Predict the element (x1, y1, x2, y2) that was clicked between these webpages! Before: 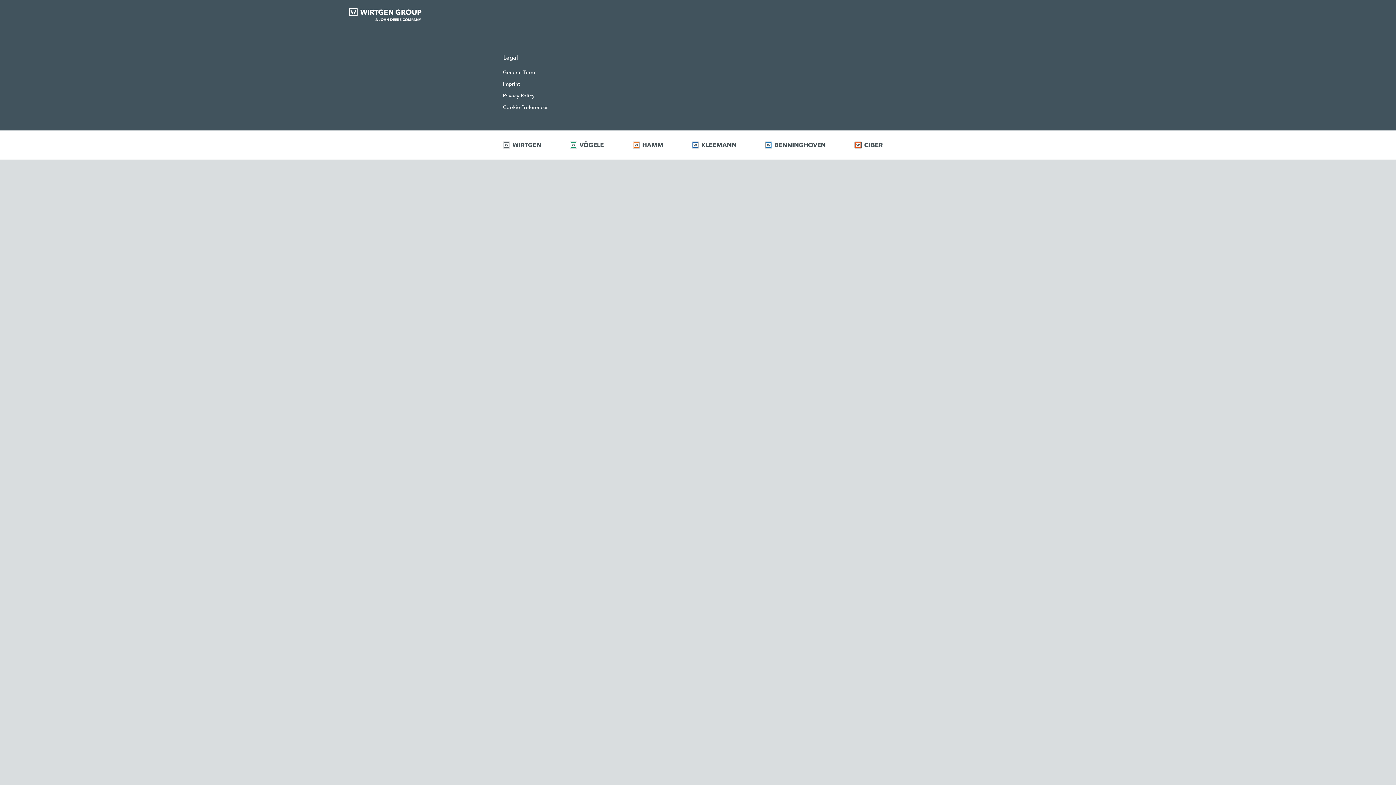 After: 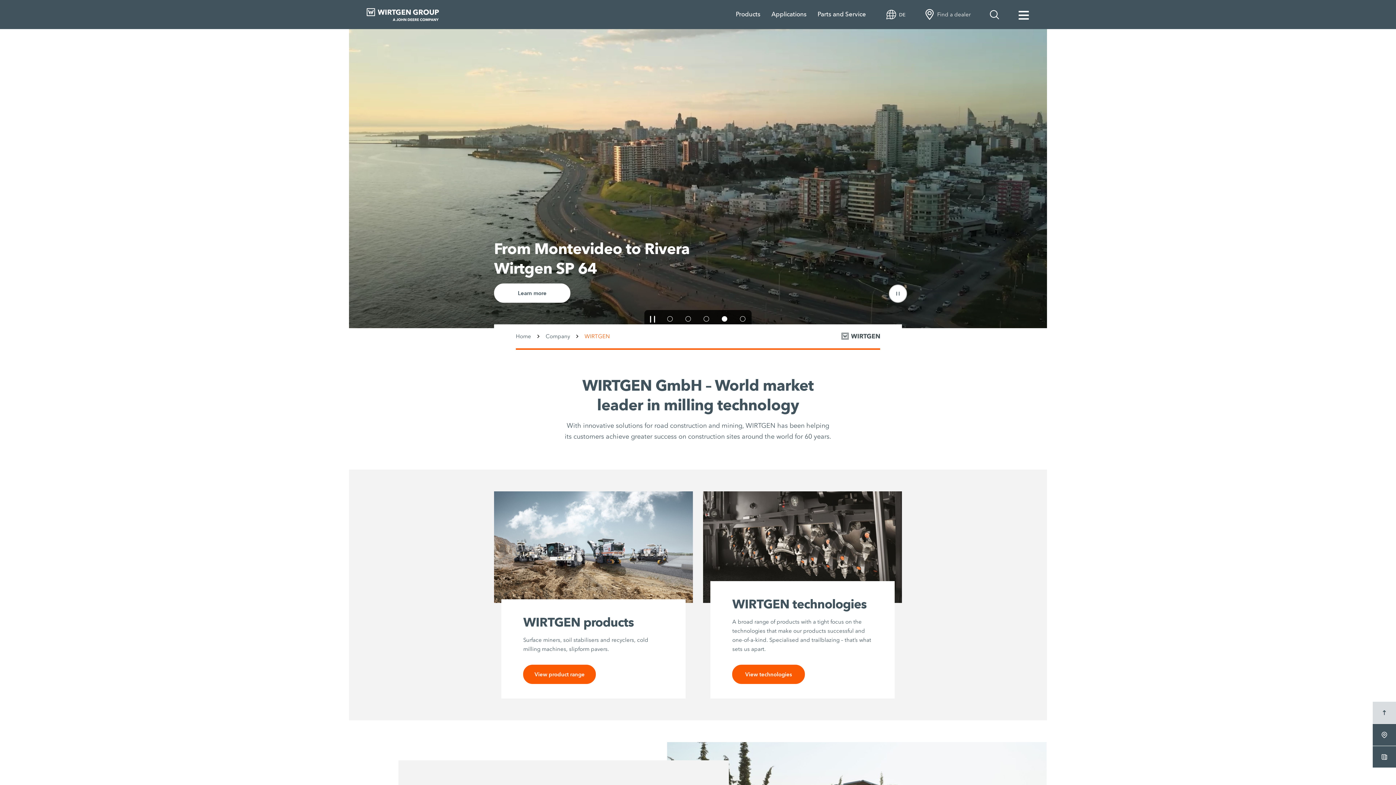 Action: bbox: (502, 141, 551, 148)